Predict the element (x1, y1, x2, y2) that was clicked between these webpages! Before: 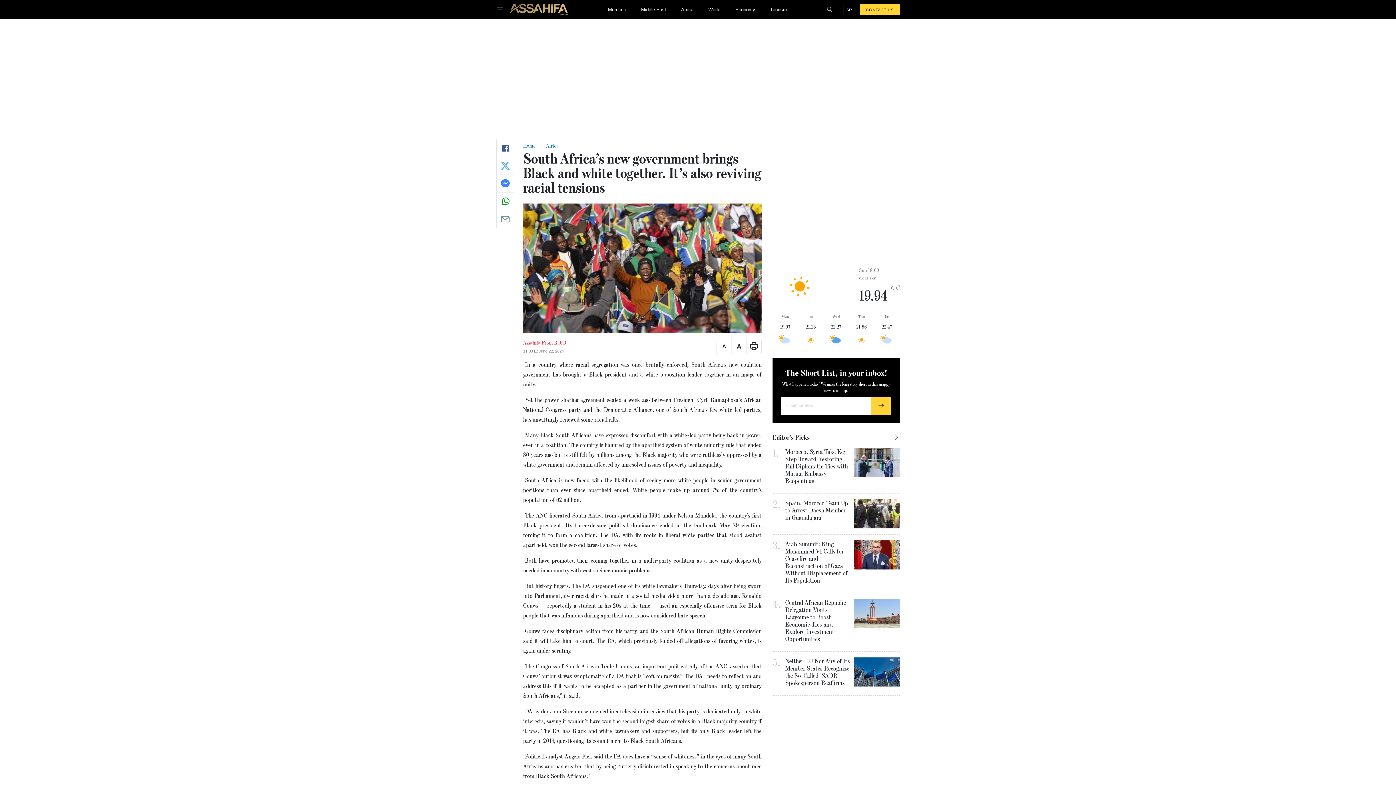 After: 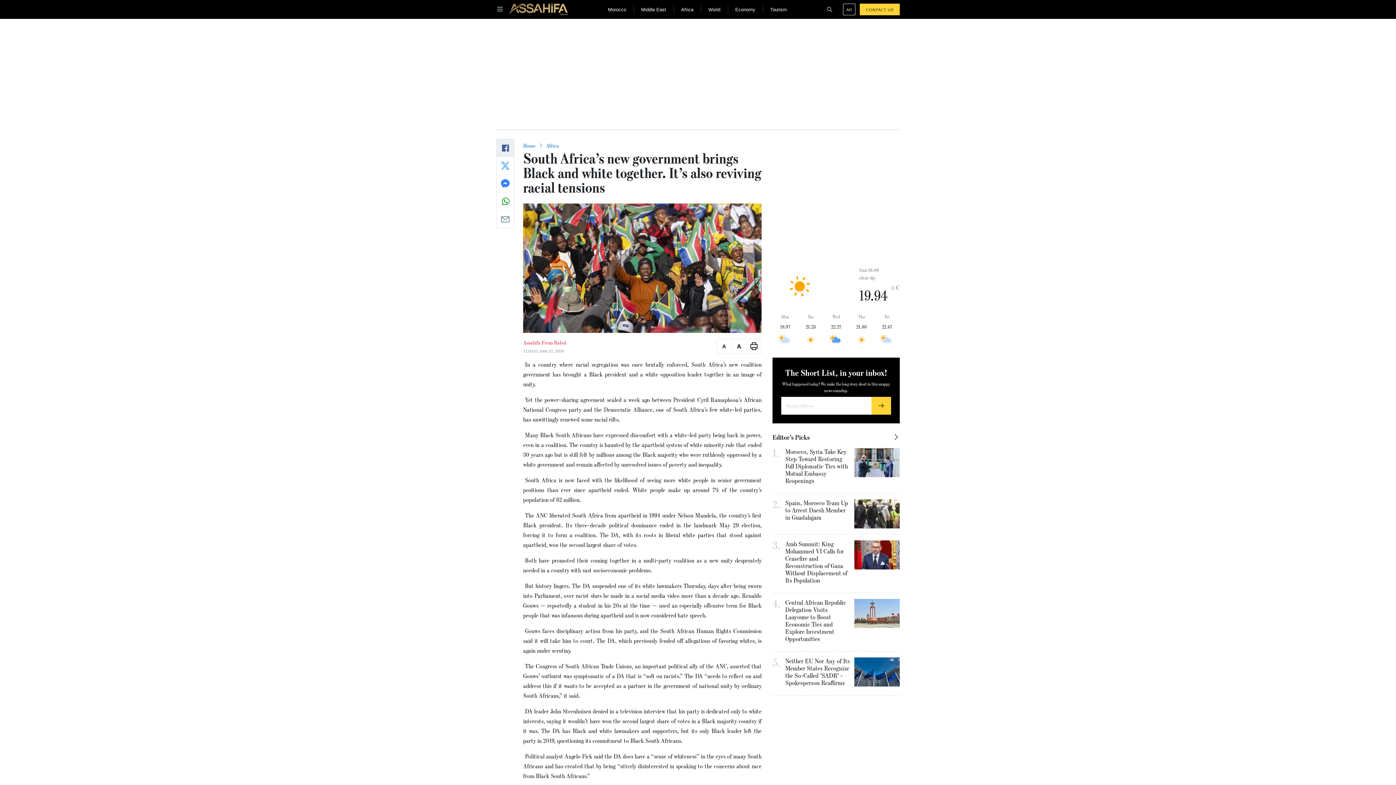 Action: bbox: (496, 139, 514, 157)